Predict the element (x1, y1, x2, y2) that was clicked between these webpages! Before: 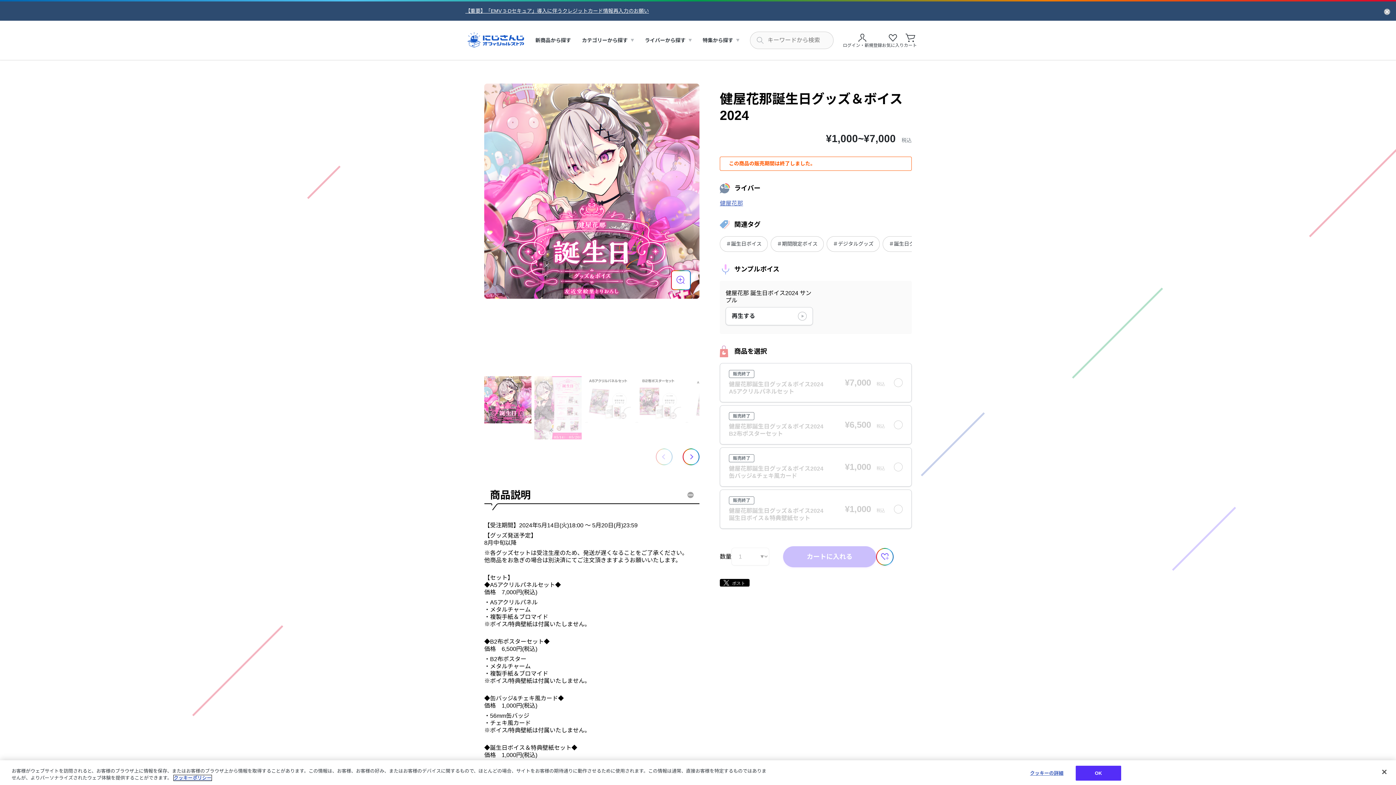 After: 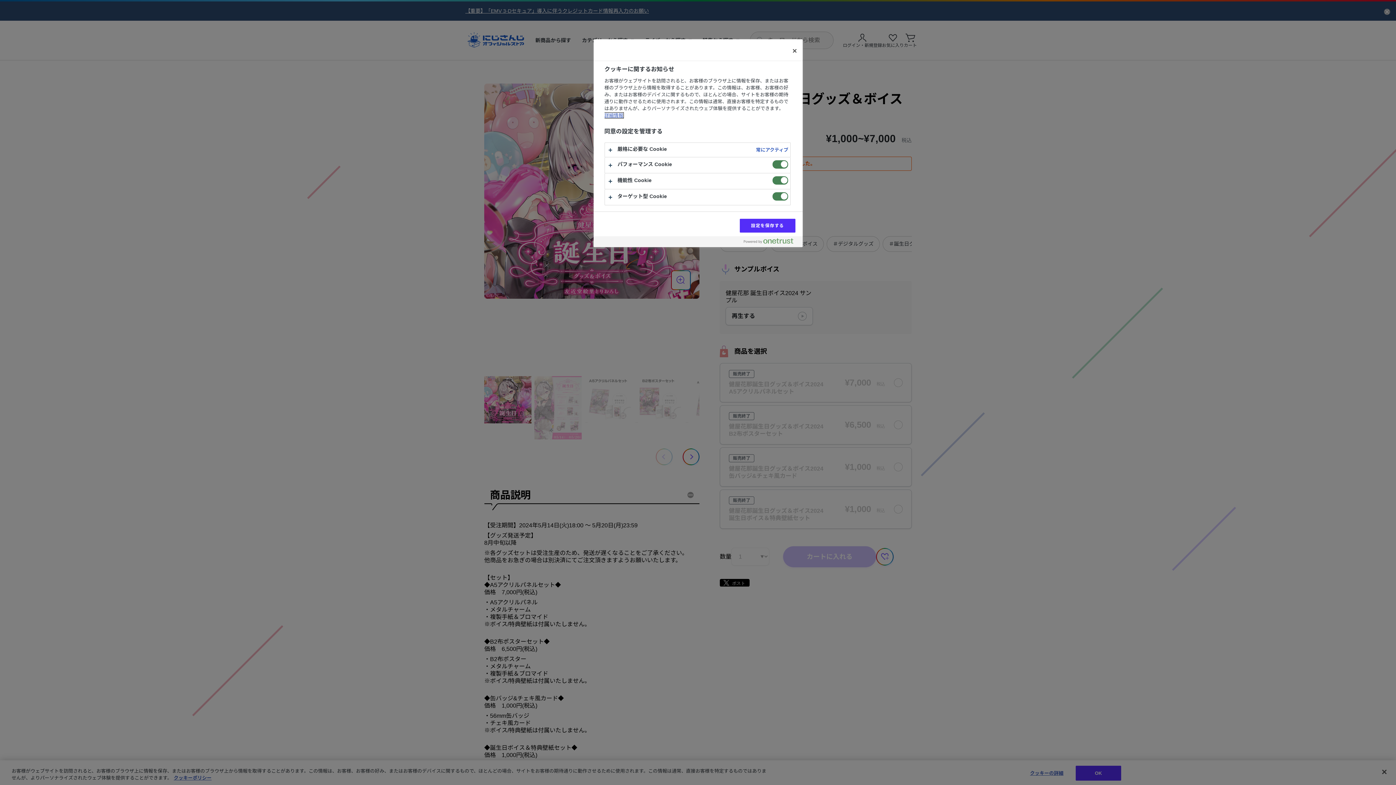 Action: label: クッキーの詳細 bbox: (1024, 771, 1069, 785)